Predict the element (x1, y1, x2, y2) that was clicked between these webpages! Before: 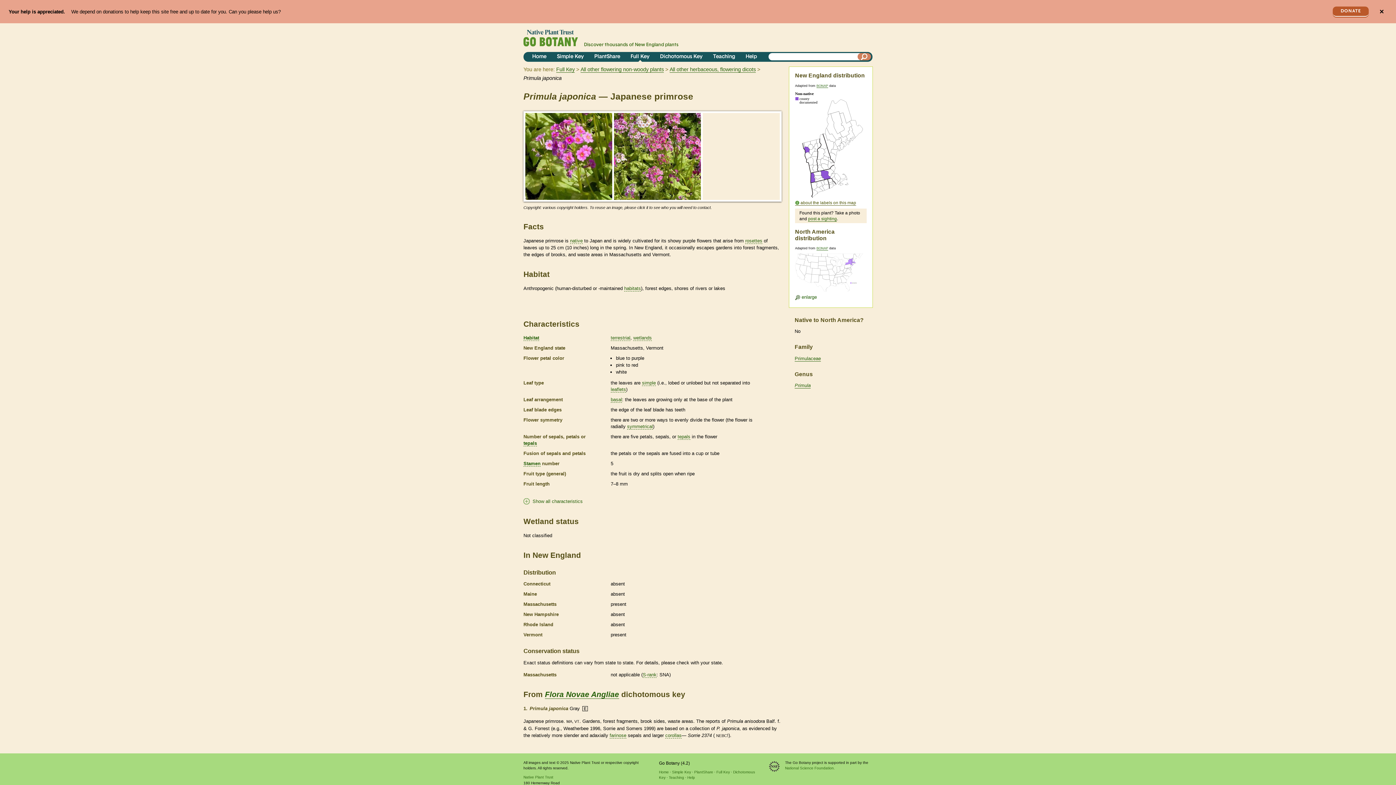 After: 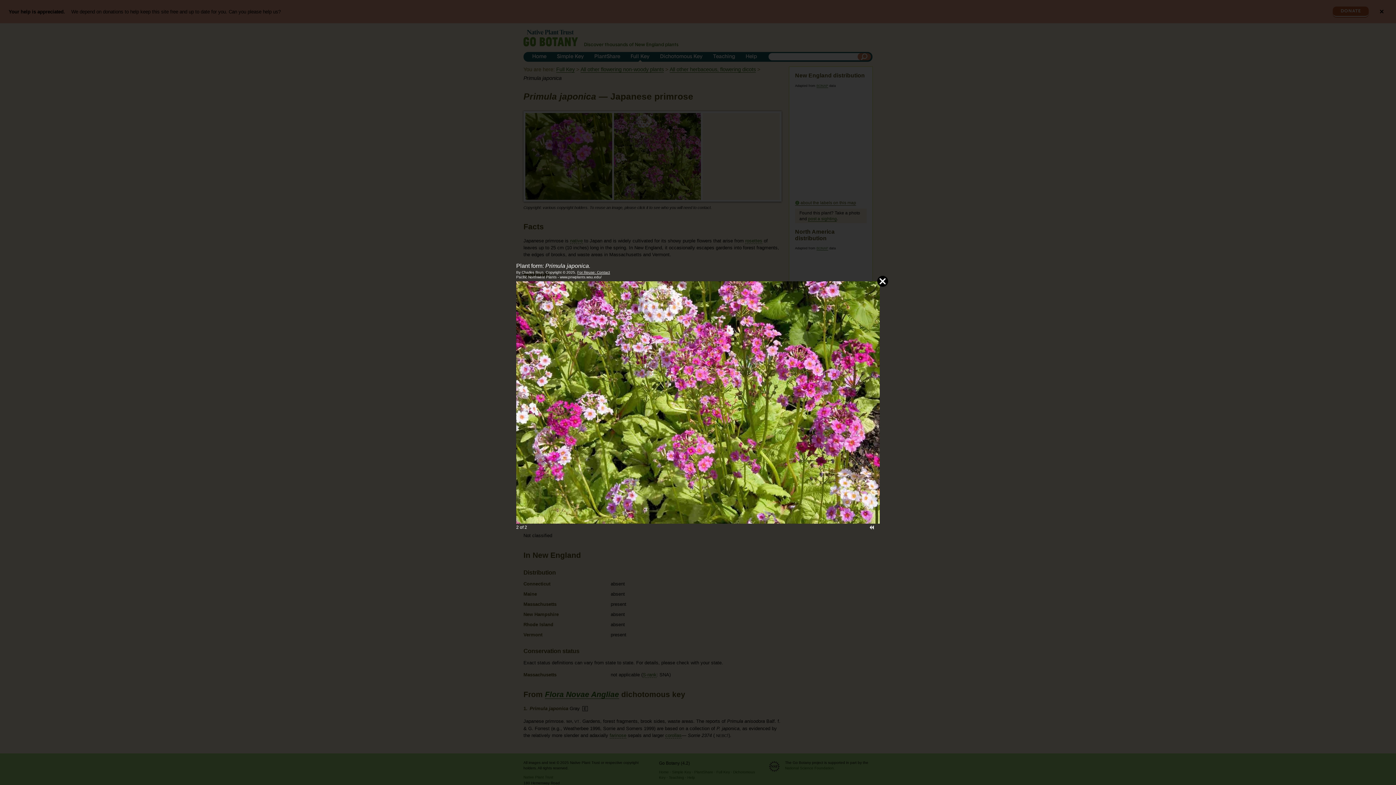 Action: bbox: (614, 113, 702, 201)